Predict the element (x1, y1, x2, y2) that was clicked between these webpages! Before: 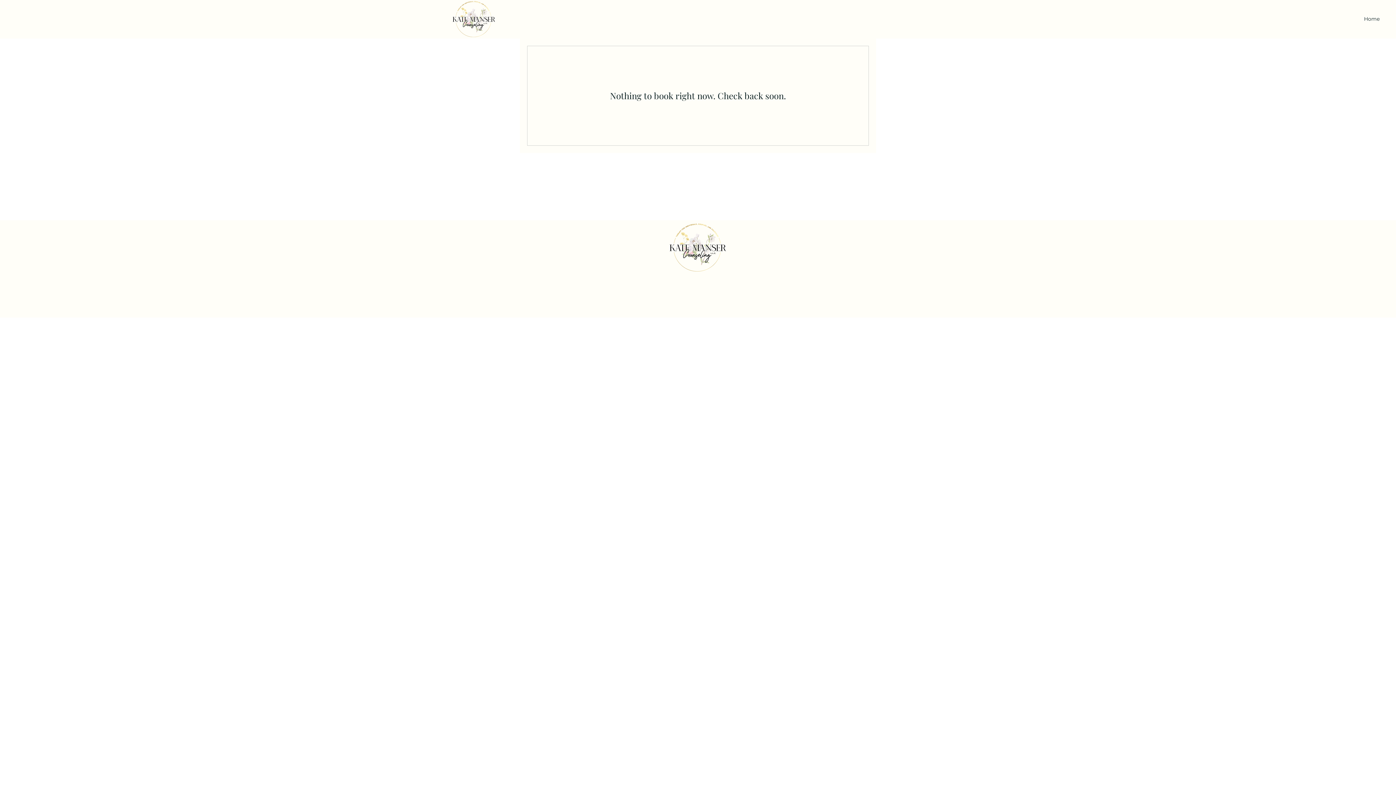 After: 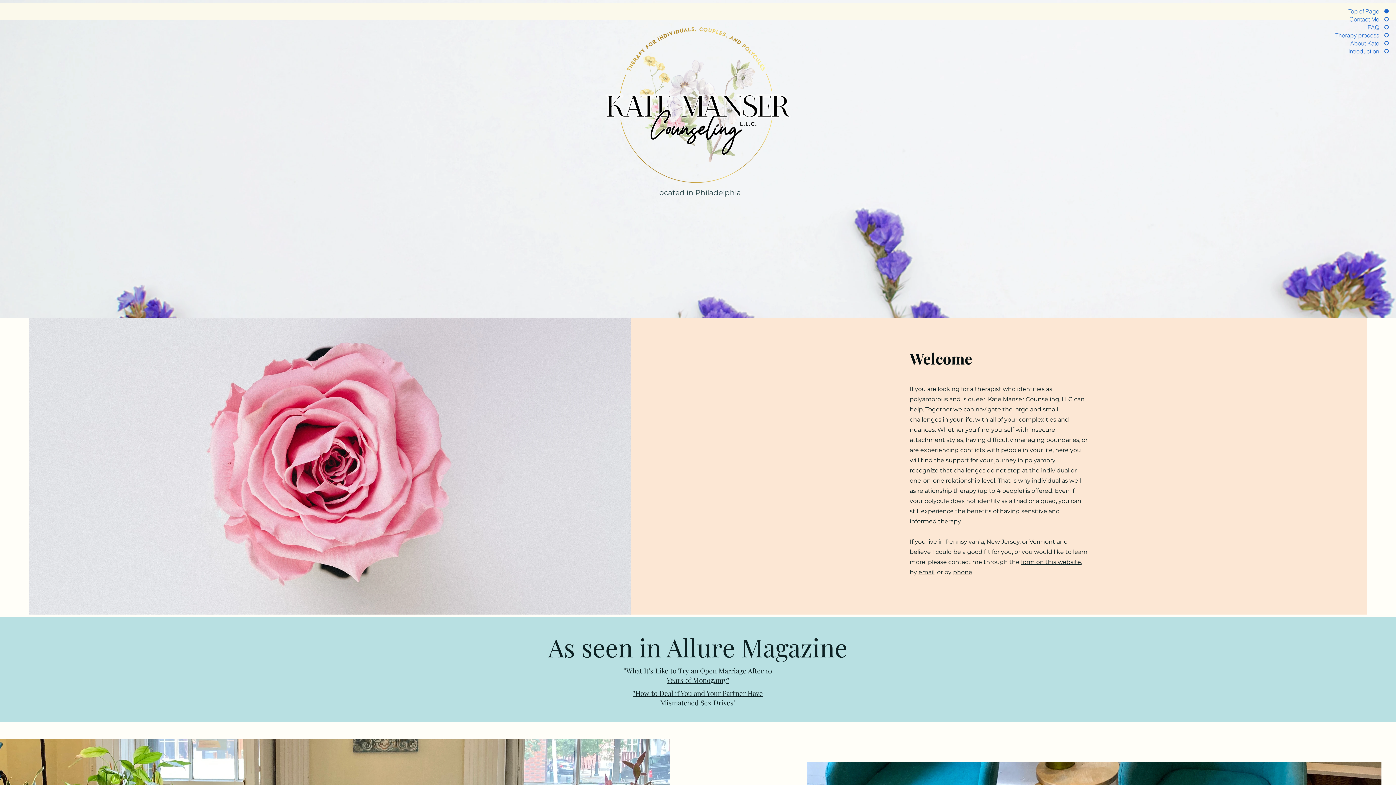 Action: bbox: (1360, 13, 1383, 24) label: Home